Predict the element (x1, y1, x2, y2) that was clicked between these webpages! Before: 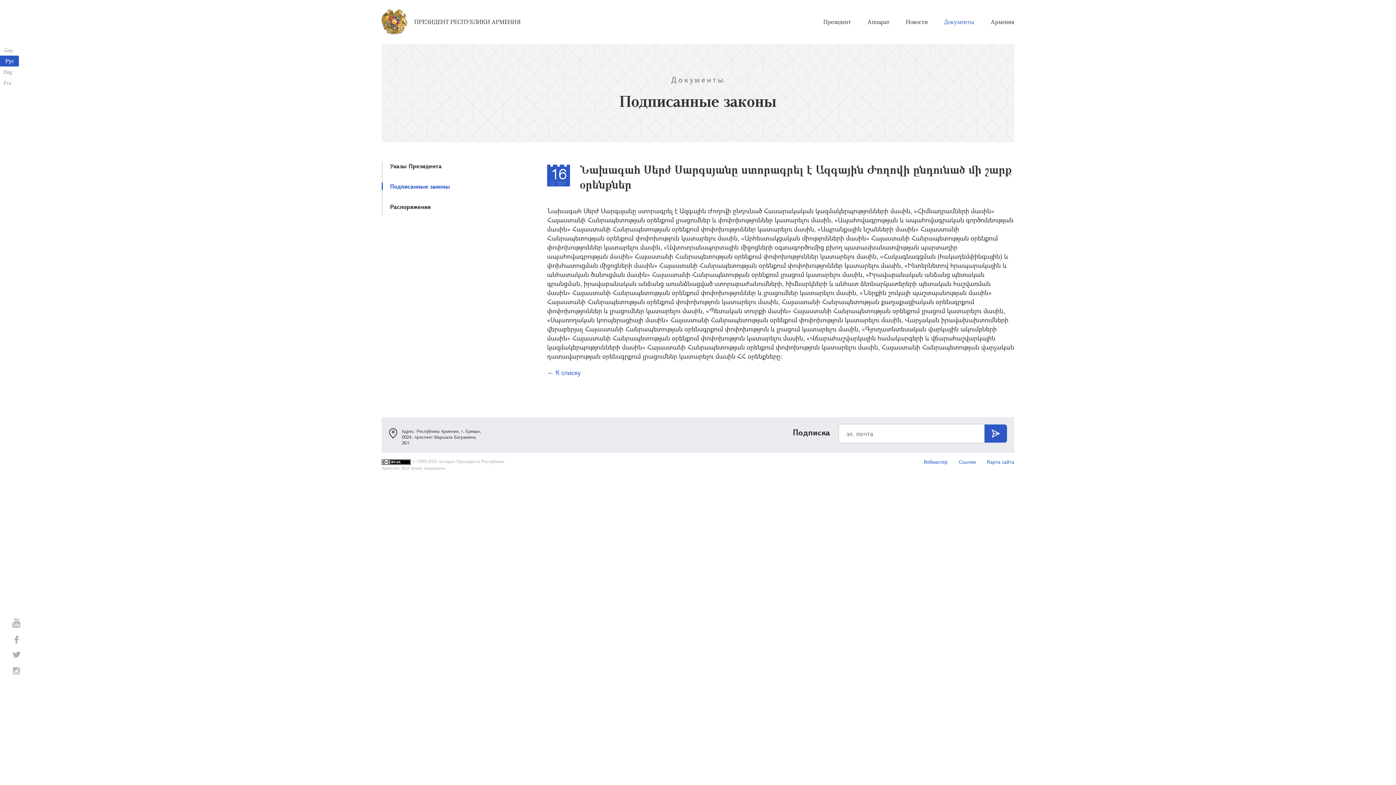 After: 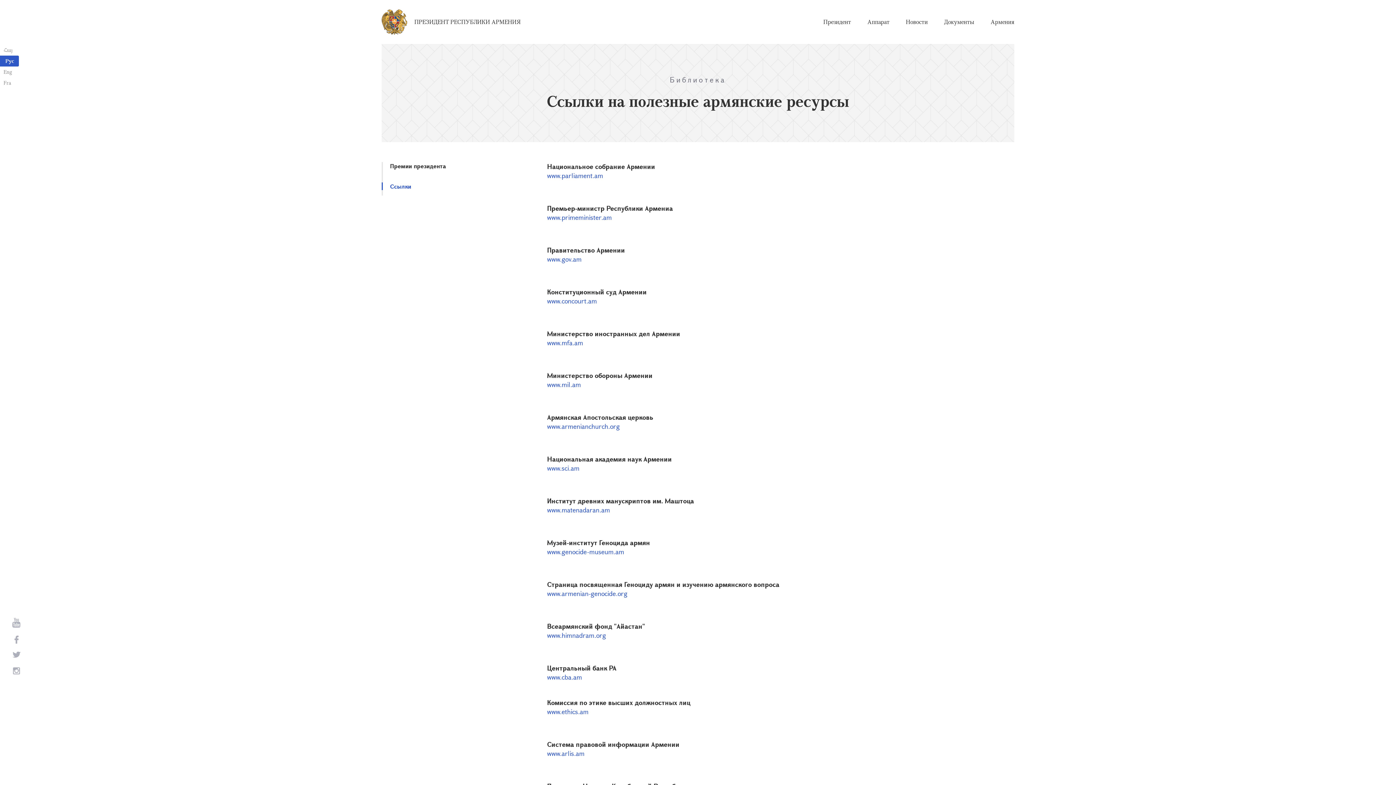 Action: bbox: (958, 458, 976, 465) label: Ссылки